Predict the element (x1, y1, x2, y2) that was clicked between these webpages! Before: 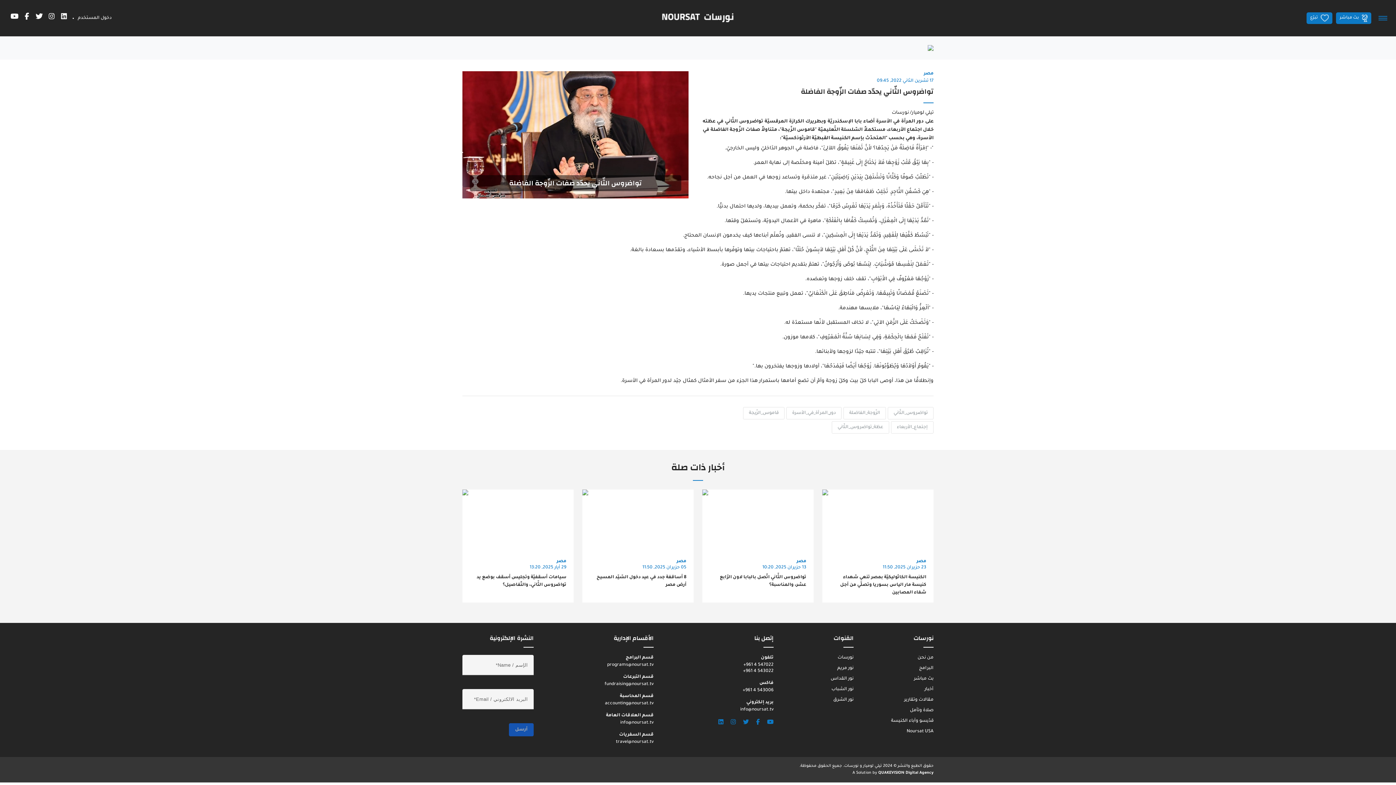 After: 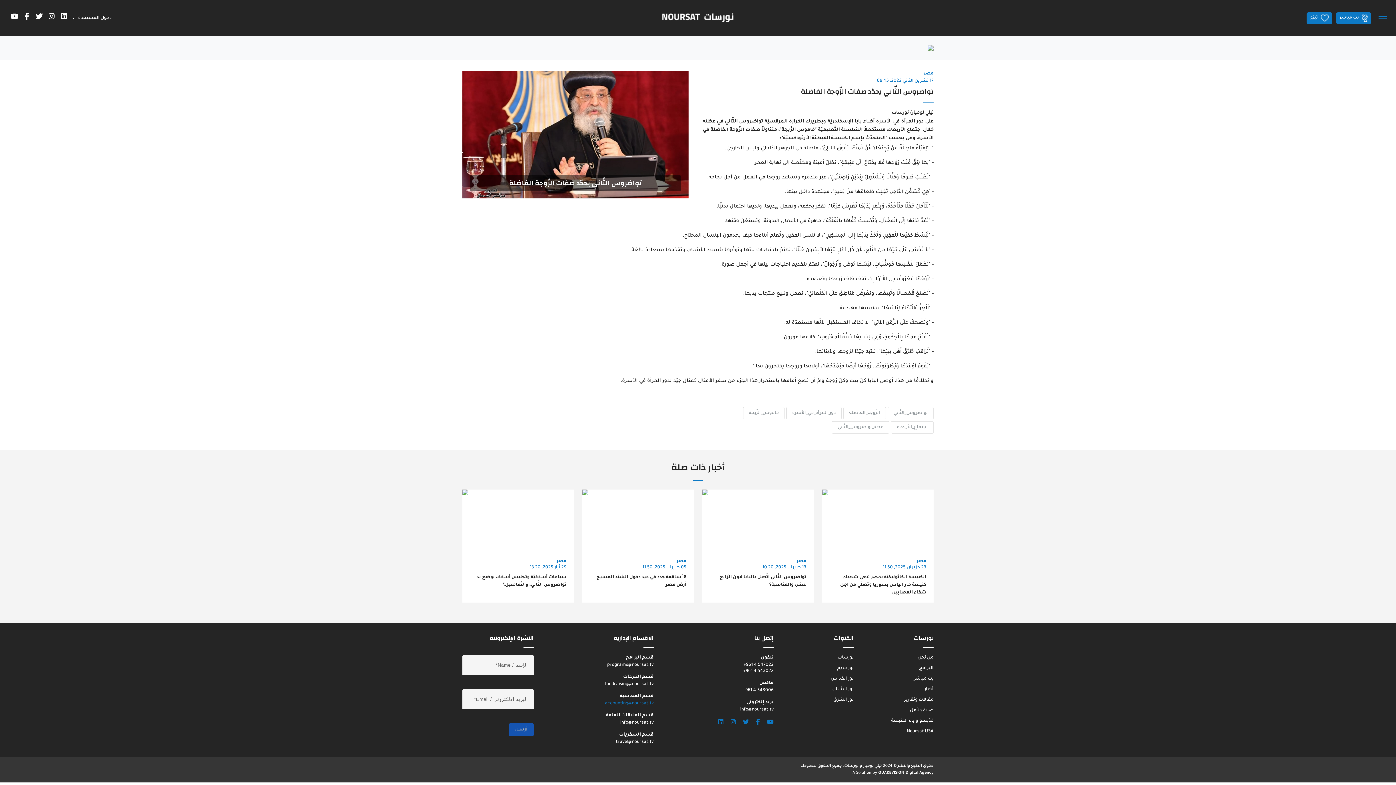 Action: label: accounting@noursat.tv bbox: (605, 701, 653, 706)